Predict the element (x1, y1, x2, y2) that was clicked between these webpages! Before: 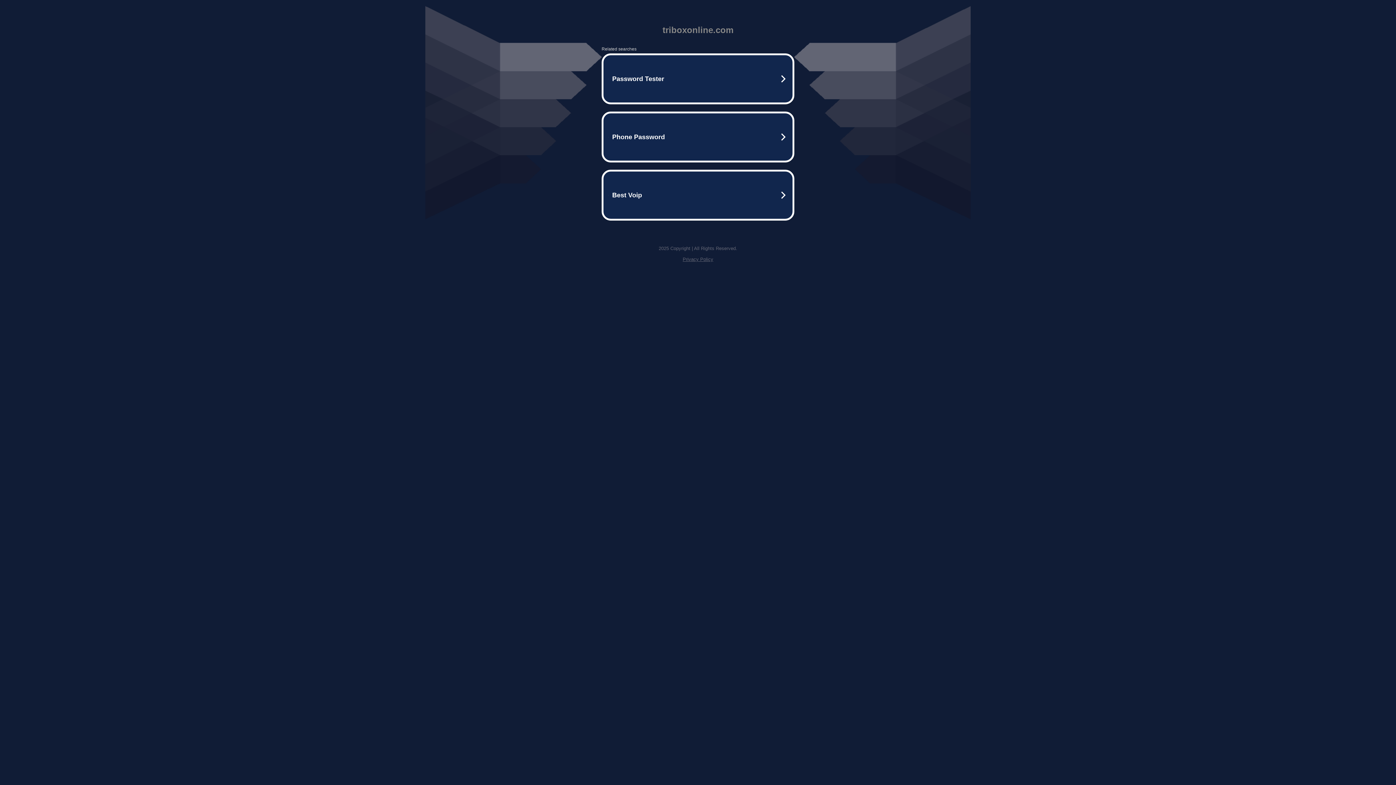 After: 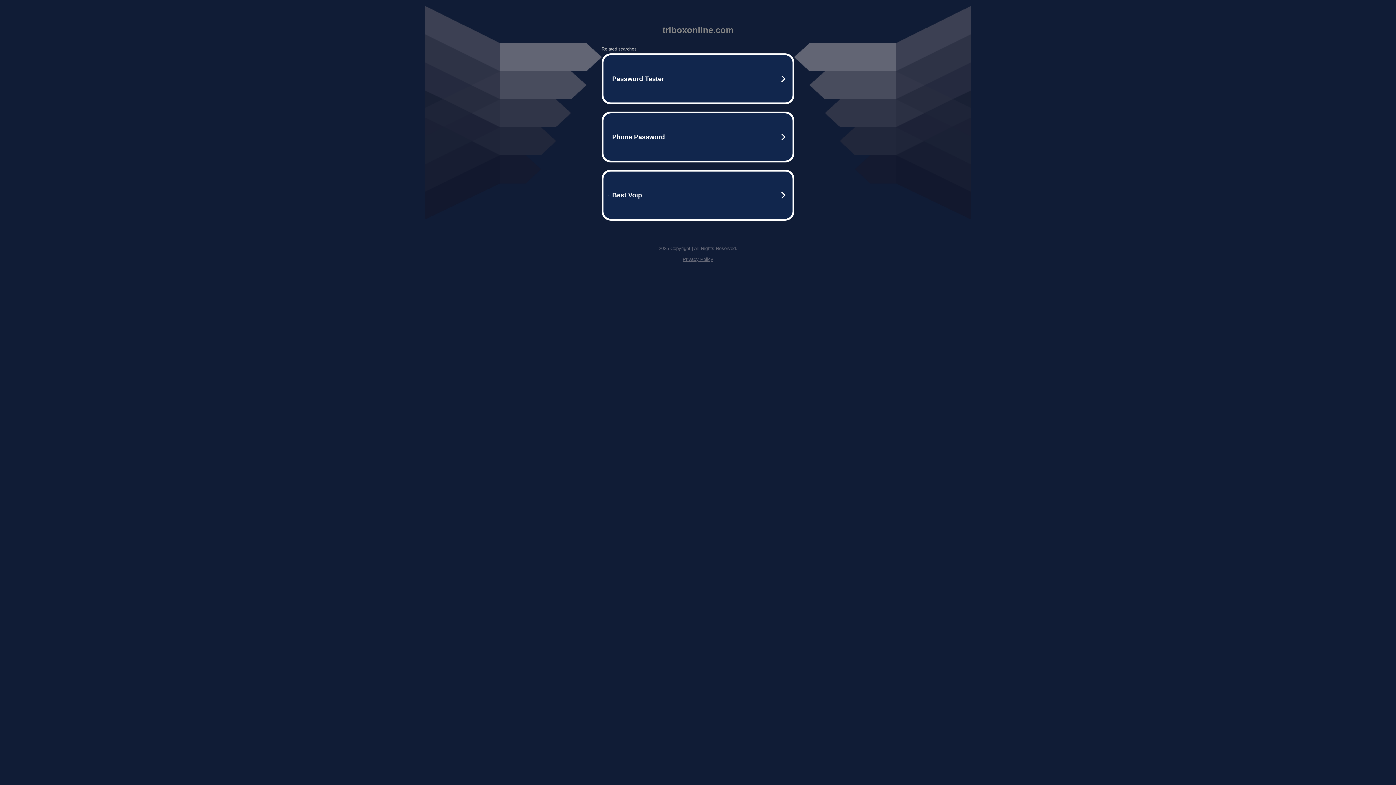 Action: bbox: (682, 256, 713, 262) label: Privacy Policy